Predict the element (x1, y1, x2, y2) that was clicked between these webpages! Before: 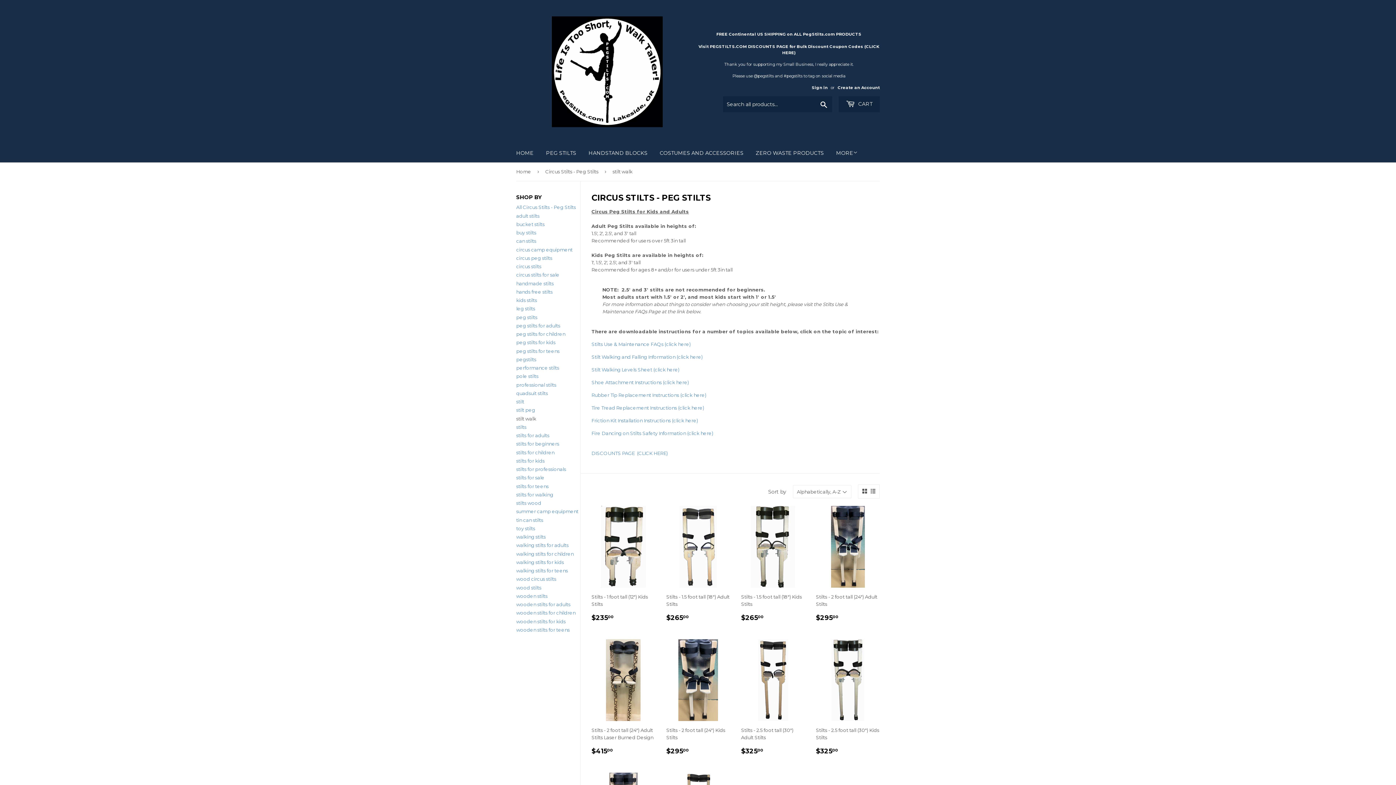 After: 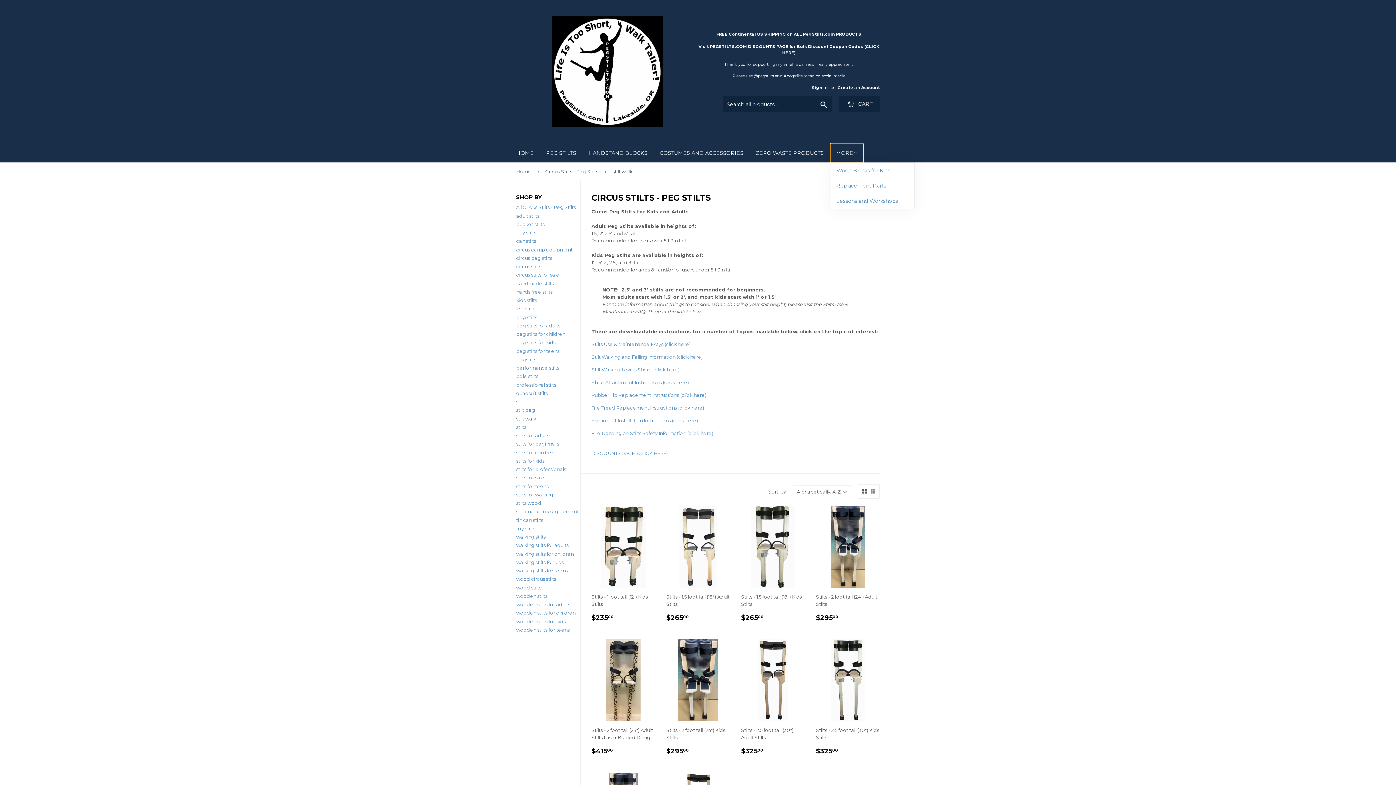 Action: bbox: (830, 143, 863, 162) label: MORE